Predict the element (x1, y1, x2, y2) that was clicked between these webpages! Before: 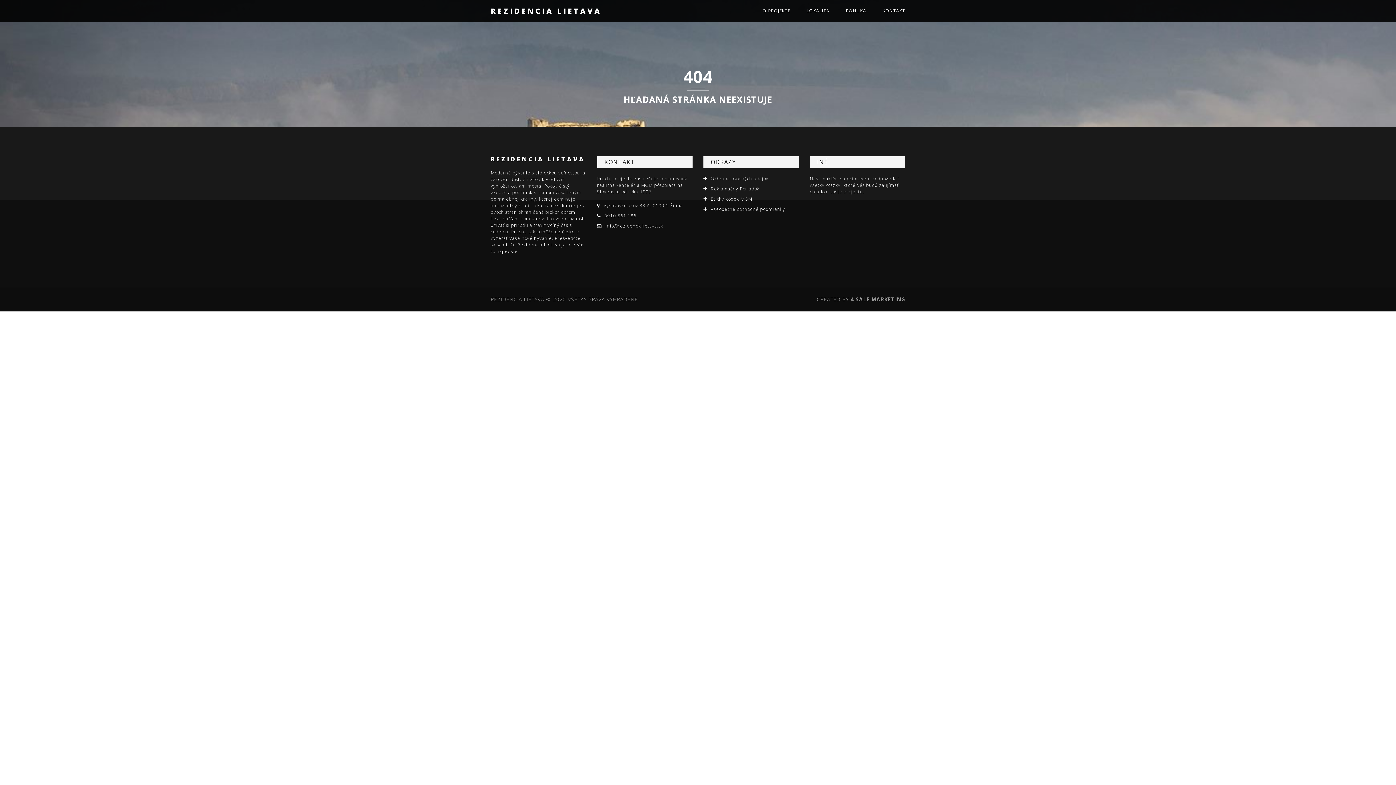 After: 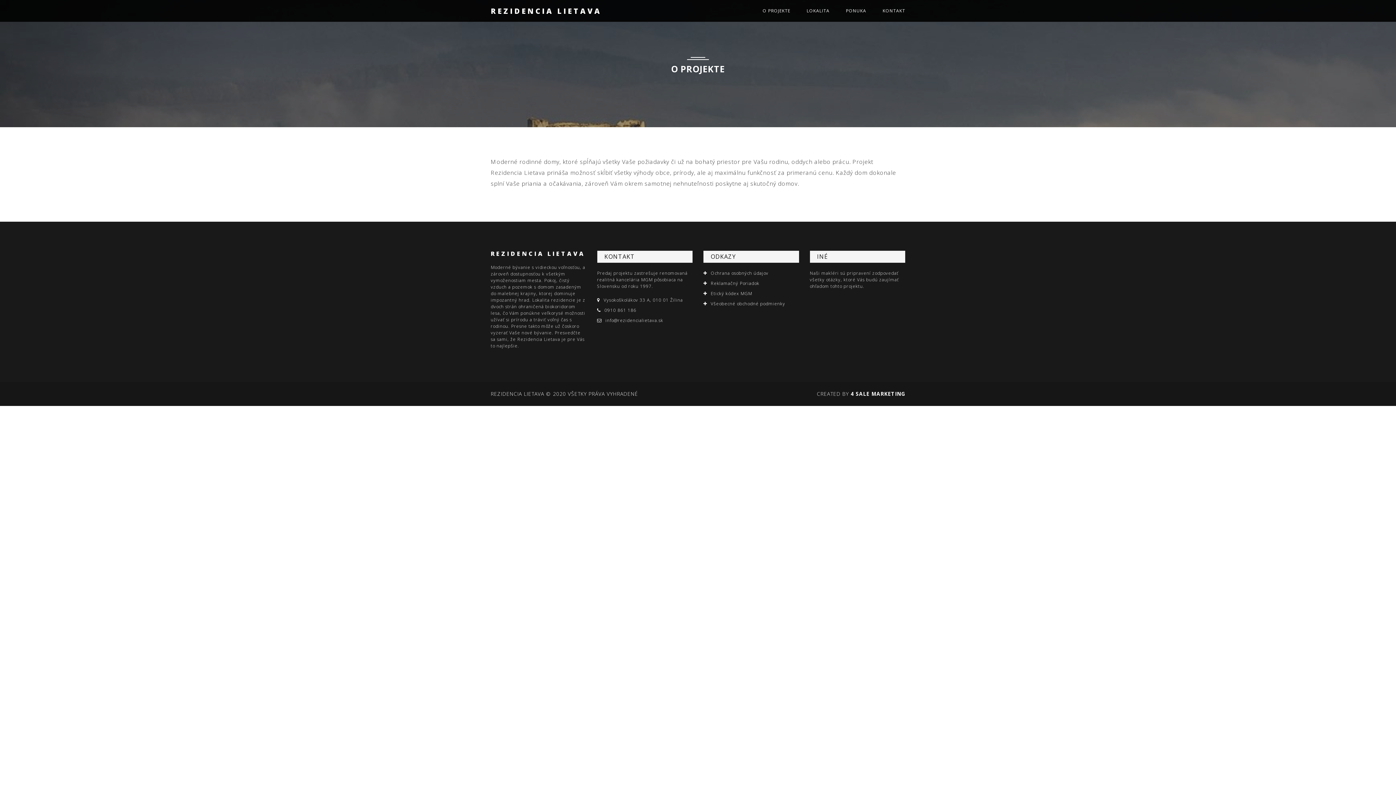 Action: bbox: (757, 0, 796, 21) label: O PROJEKTE